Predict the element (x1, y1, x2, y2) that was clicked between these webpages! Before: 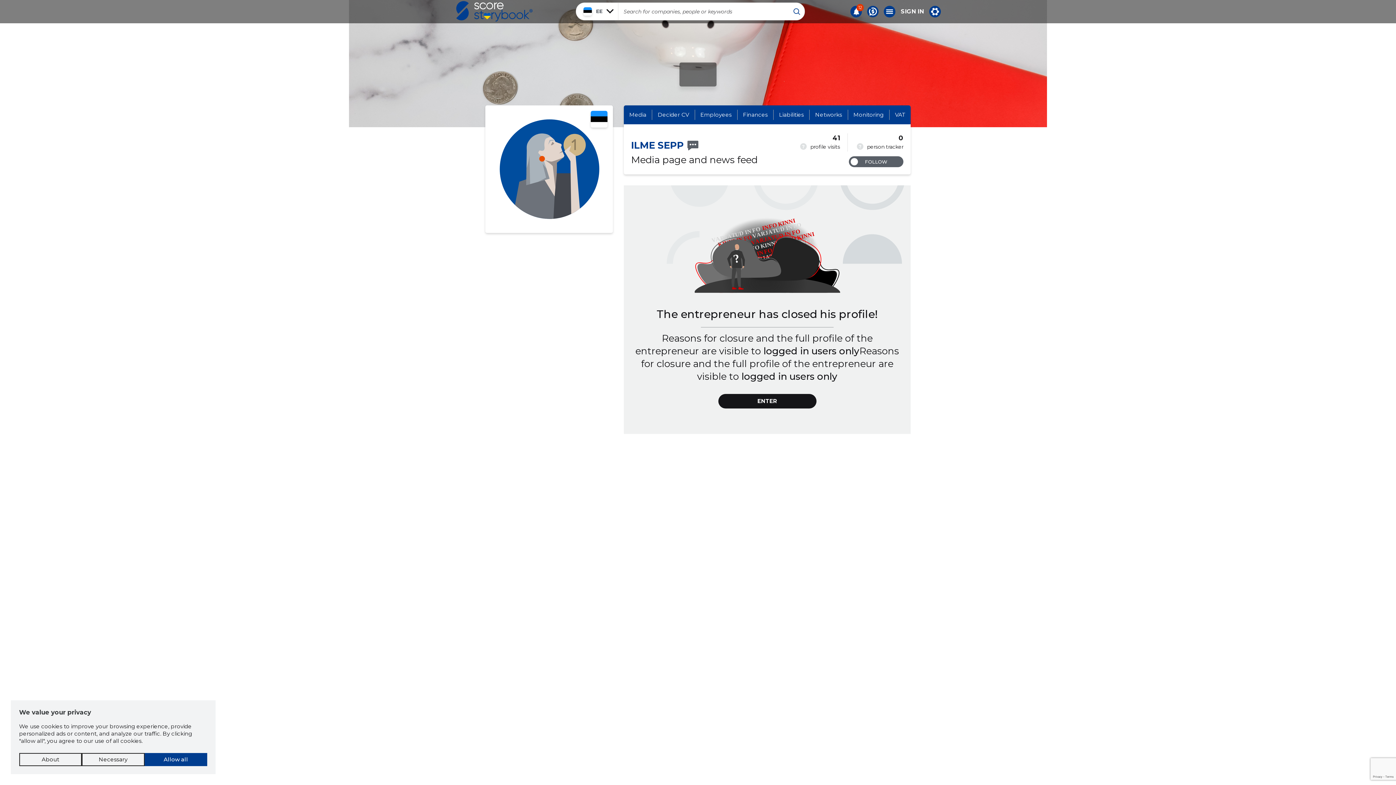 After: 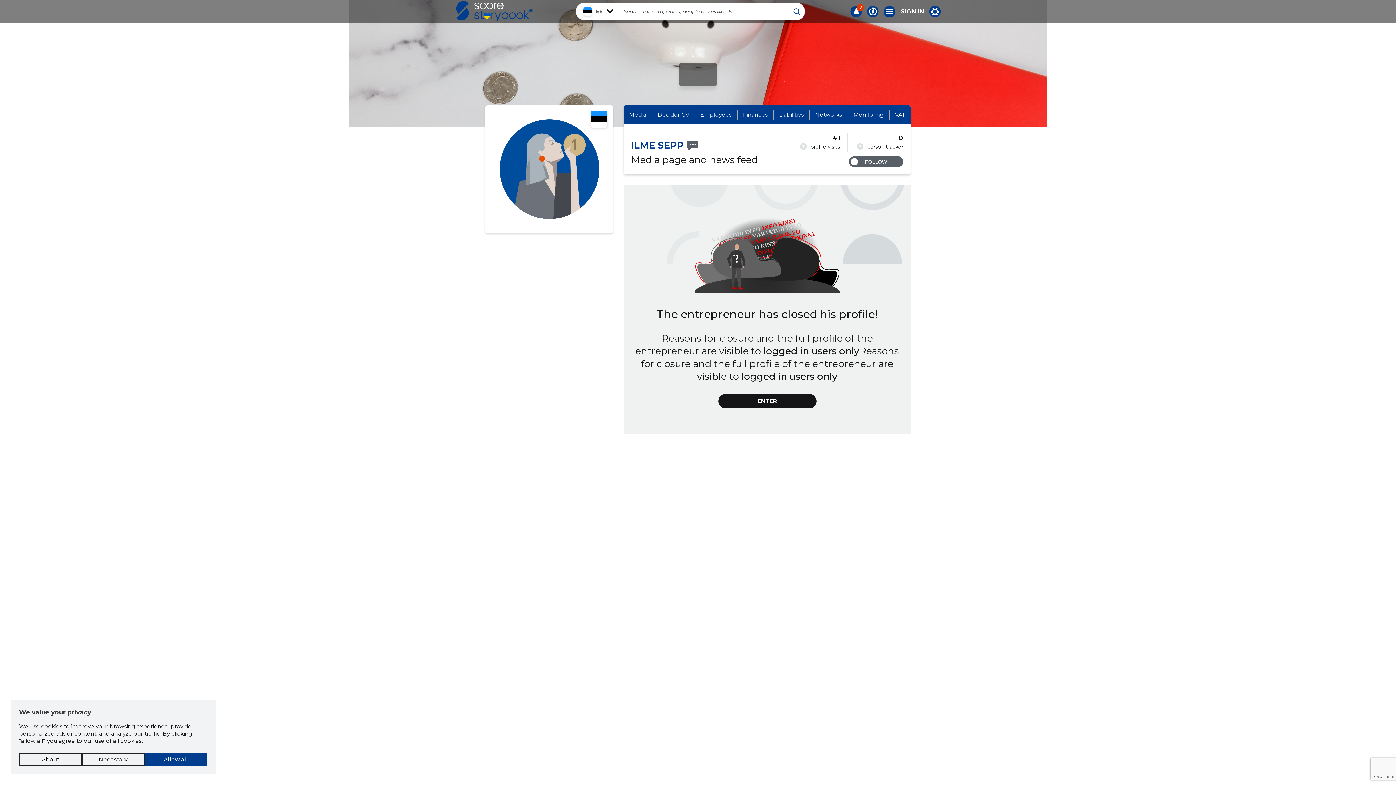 Action: bbox: (624, 109, 652, 120) label: Media